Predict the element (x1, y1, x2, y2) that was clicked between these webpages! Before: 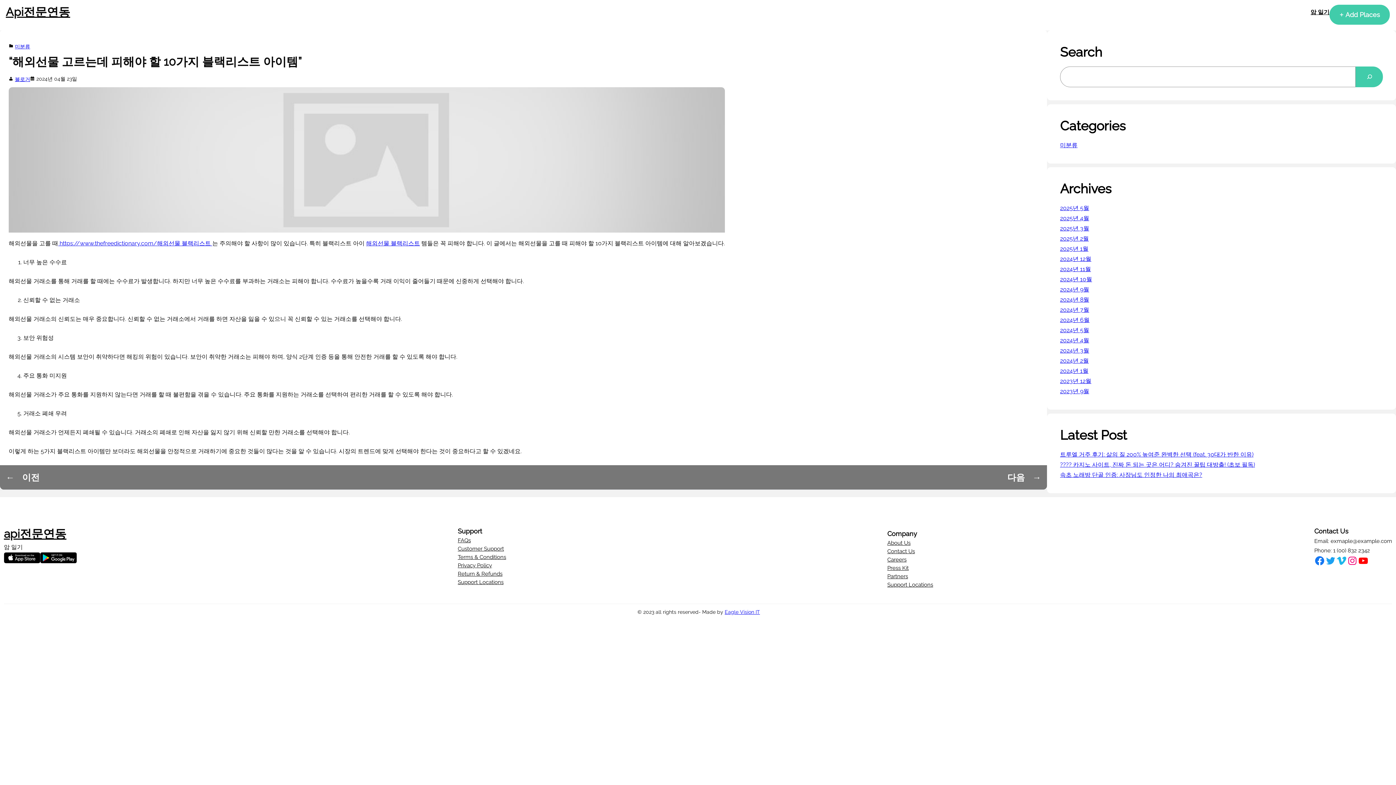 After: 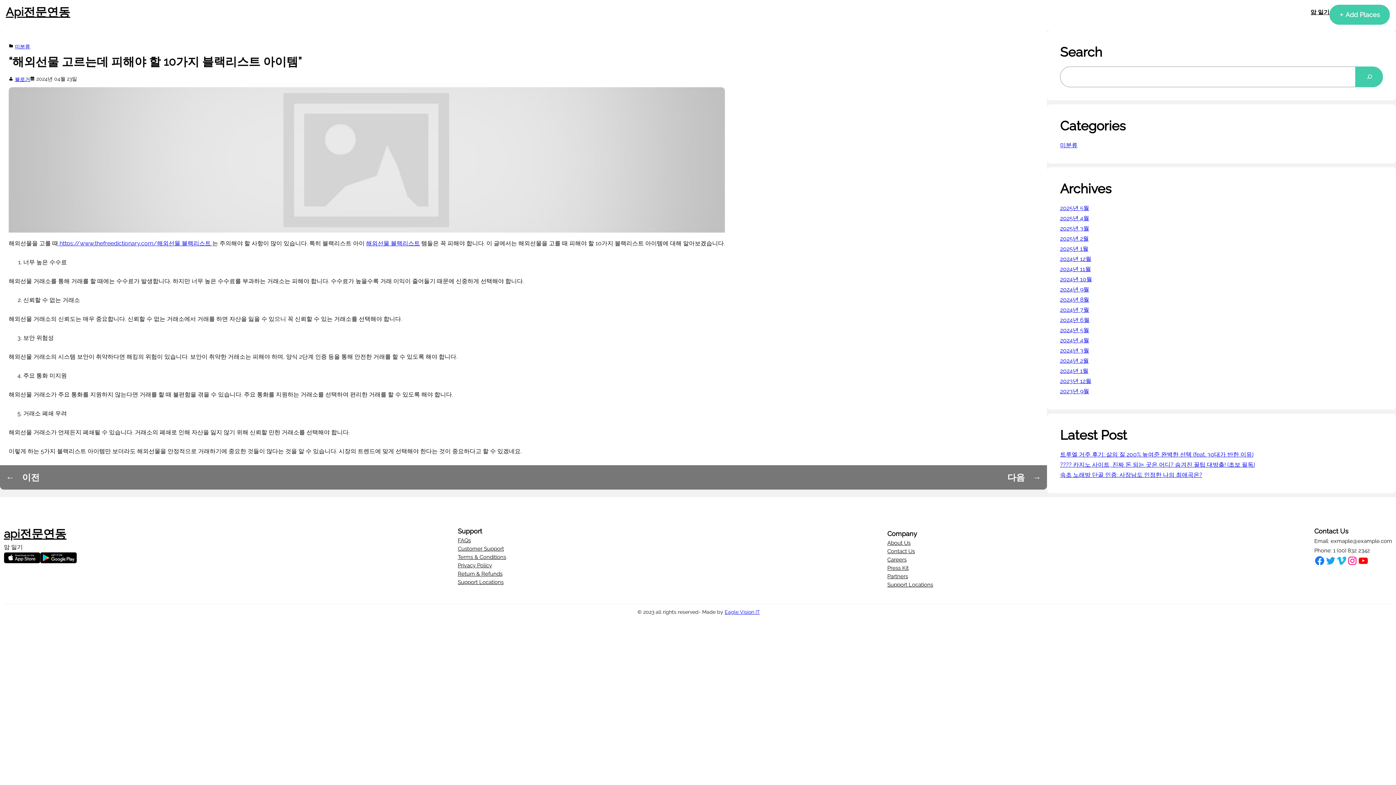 Action: label: Support Locations bbox: (457, 578, 503, 586)